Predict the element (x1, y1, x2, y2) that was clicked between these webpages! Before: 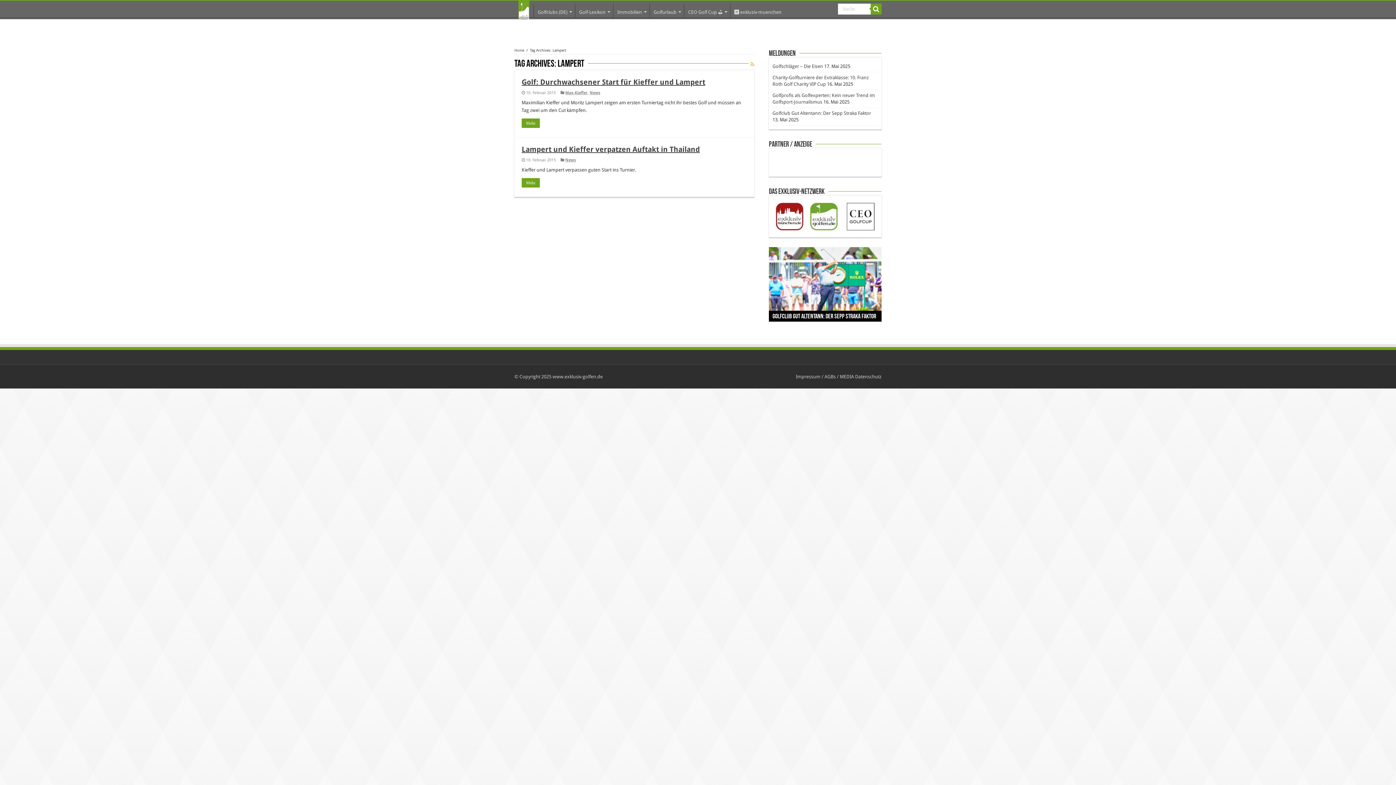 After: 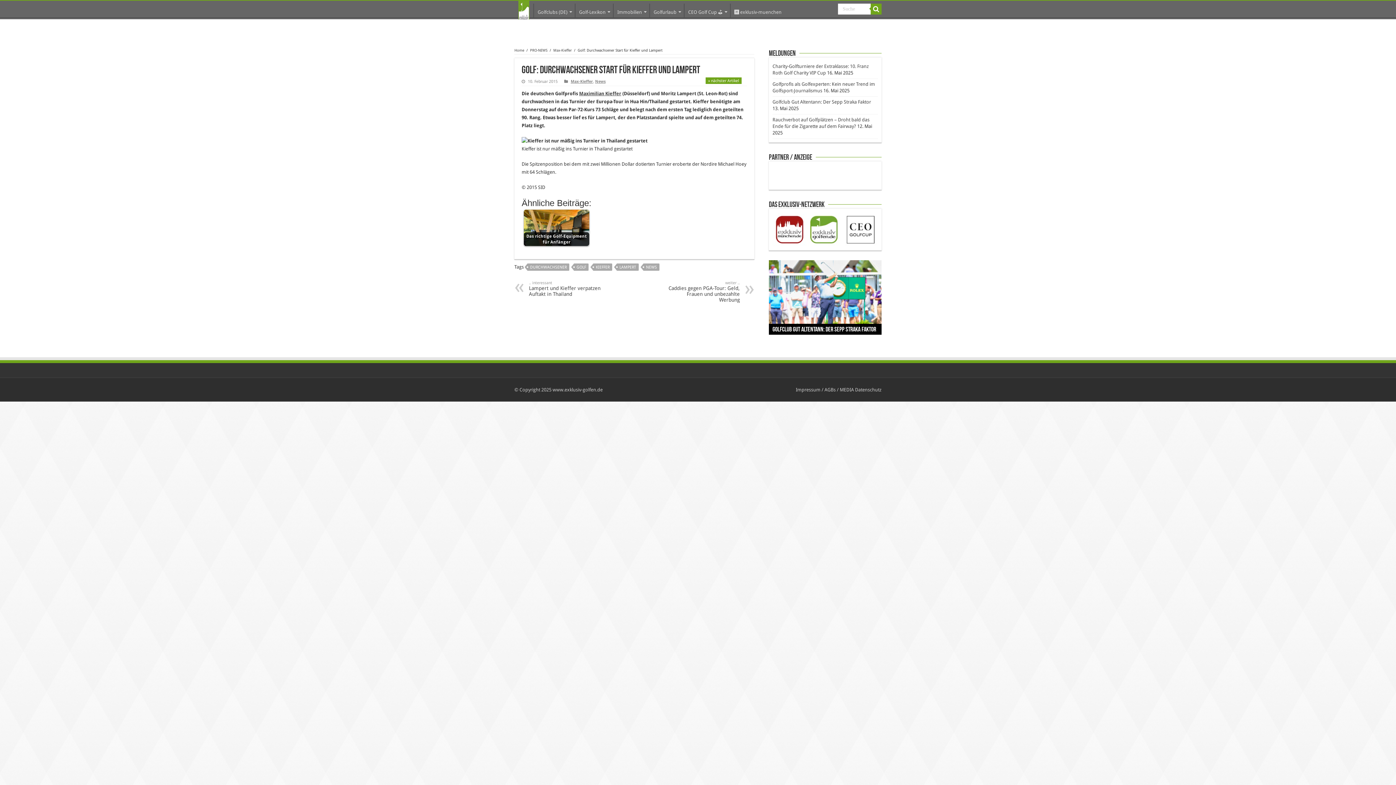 Action: bbox: (521, 77, 705, 86) label: Golf: Durchwachsener Start für Kieffer und Lampert